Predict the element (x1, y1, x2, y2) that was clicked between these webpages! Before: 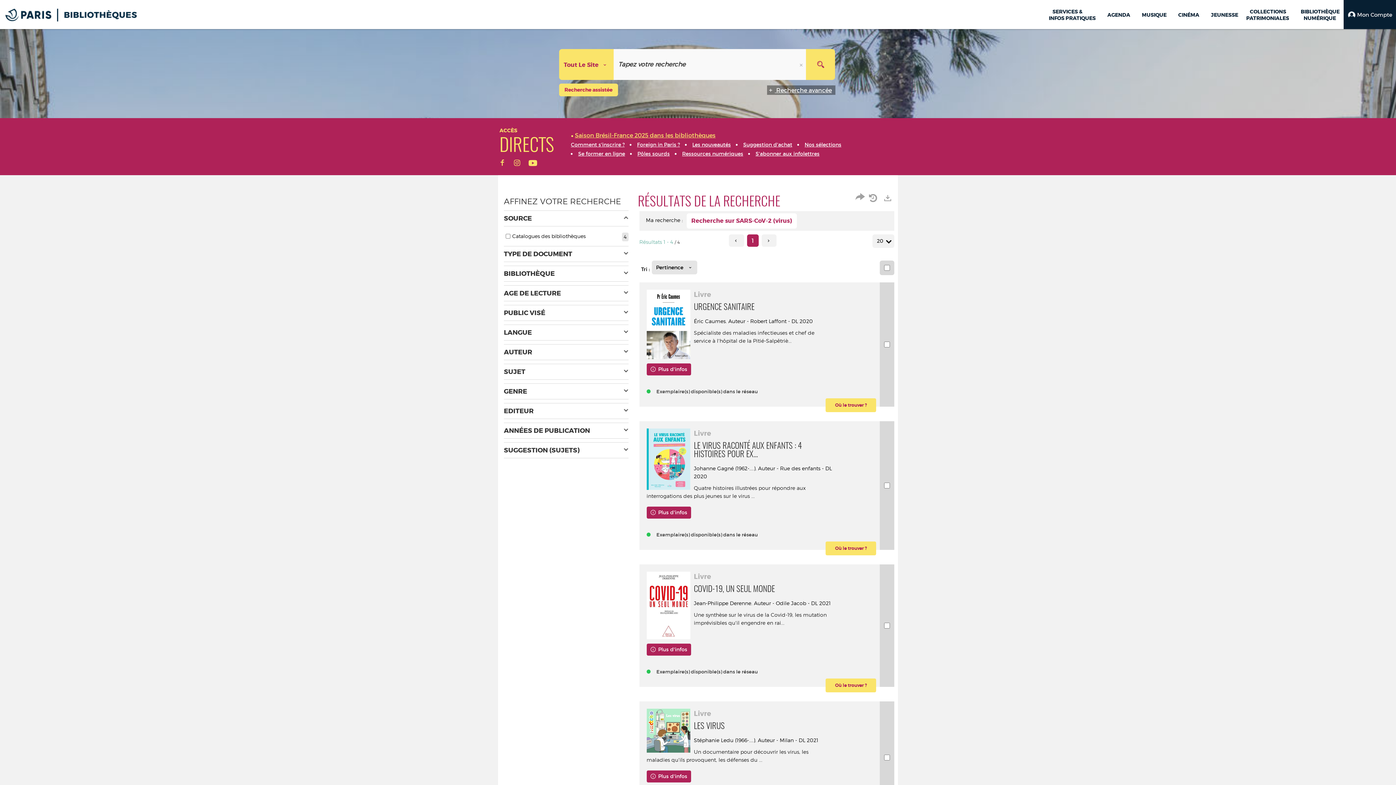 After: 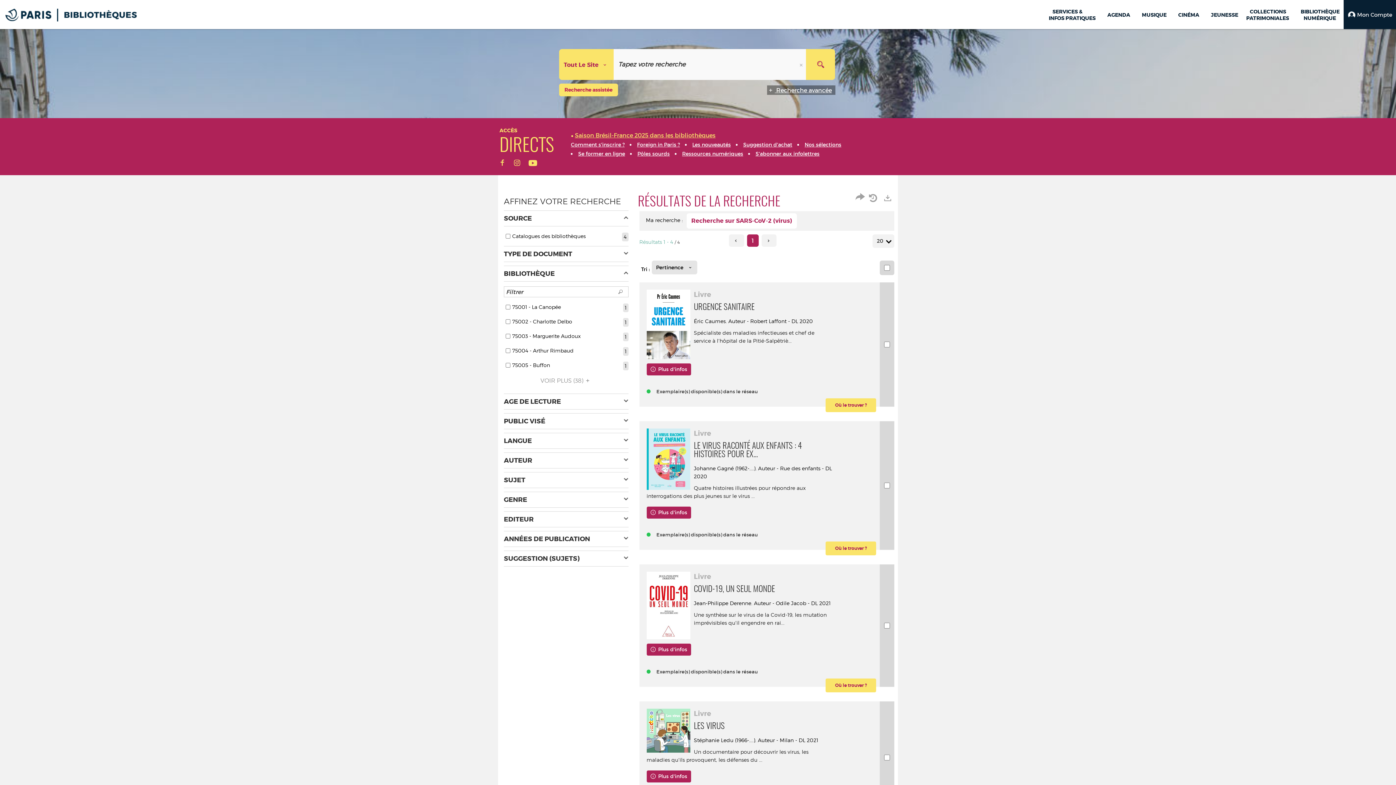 Action: bbox: (504, 265, 628, 281) label: BIBLIOTHÈQUE